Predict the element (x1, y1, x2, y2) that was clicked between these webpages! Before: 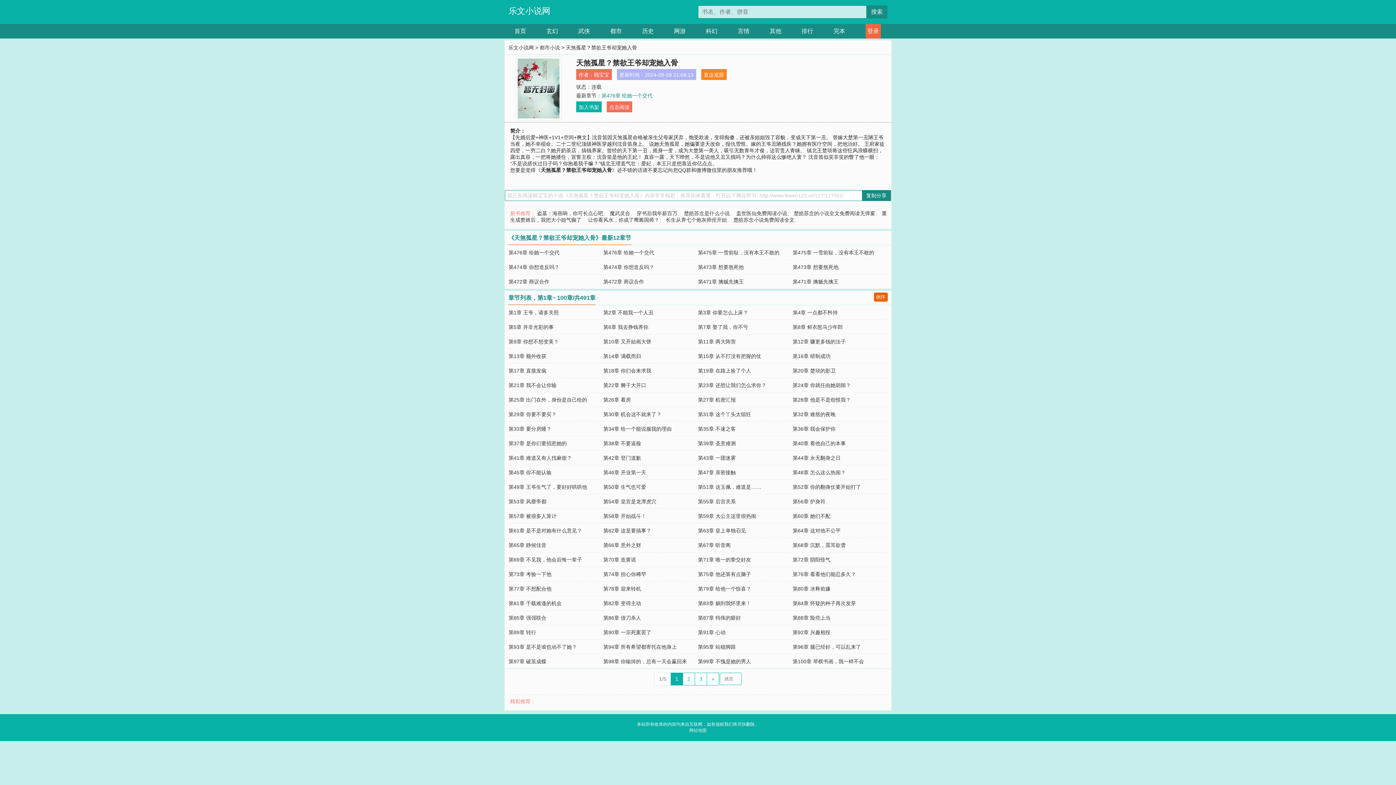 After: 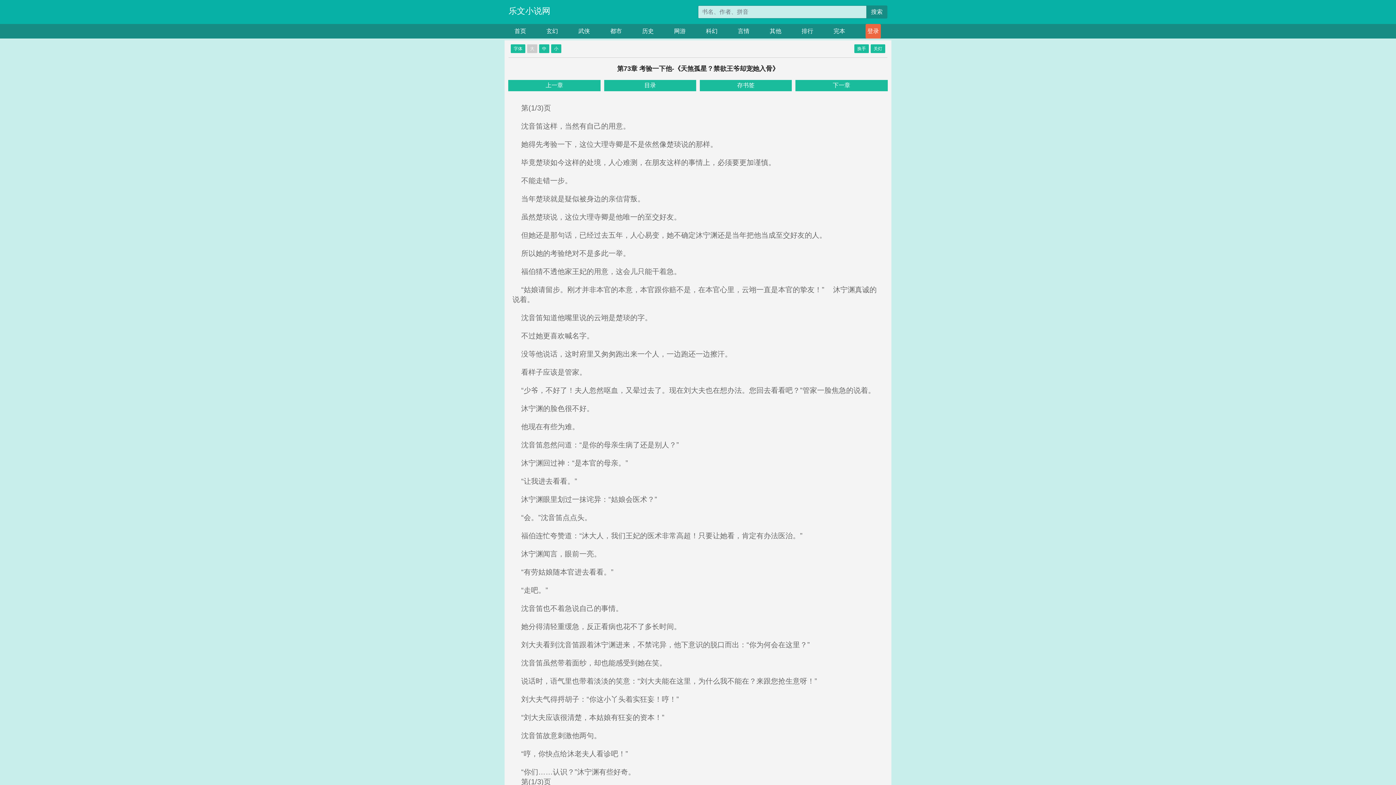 Action: label: 第73章 考验一下他 bbox: (508, 571, 551, 577)